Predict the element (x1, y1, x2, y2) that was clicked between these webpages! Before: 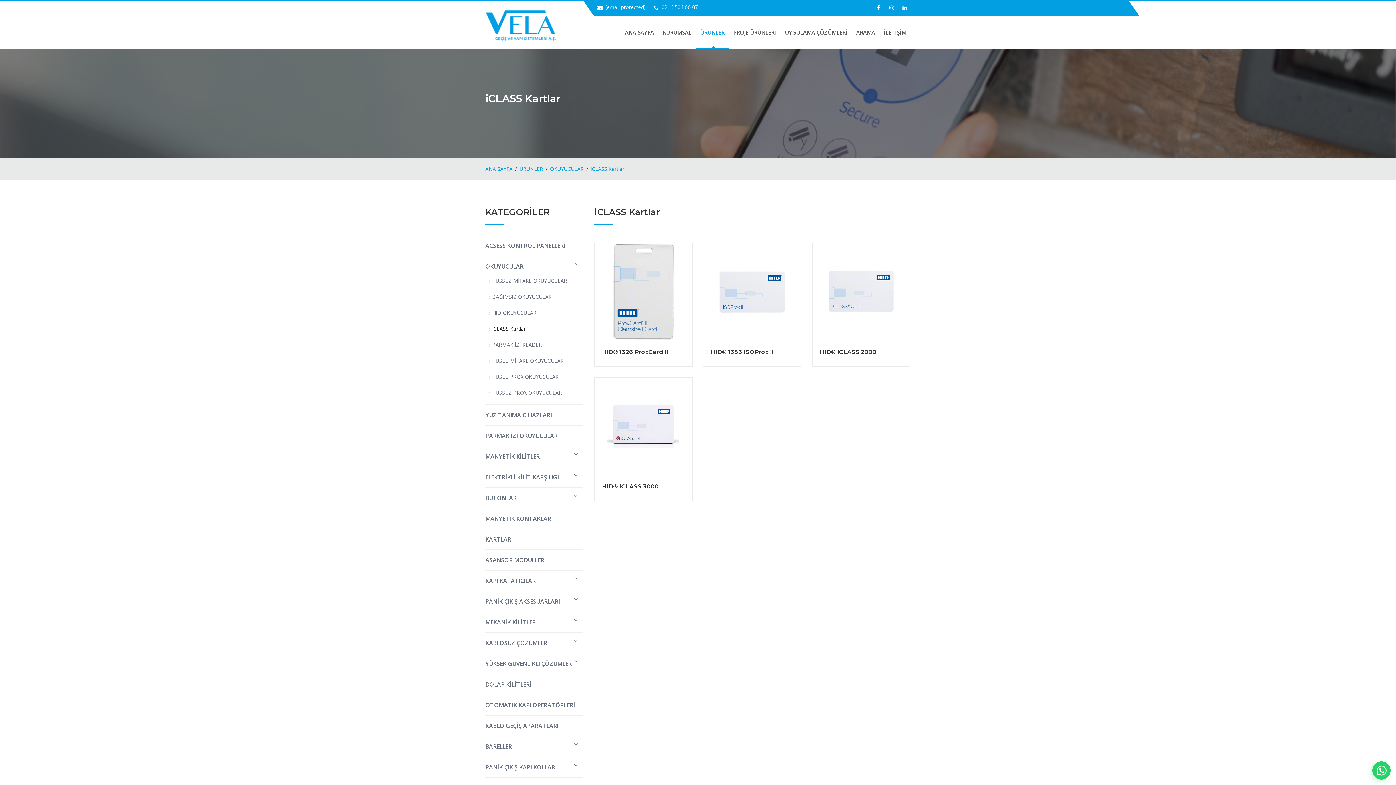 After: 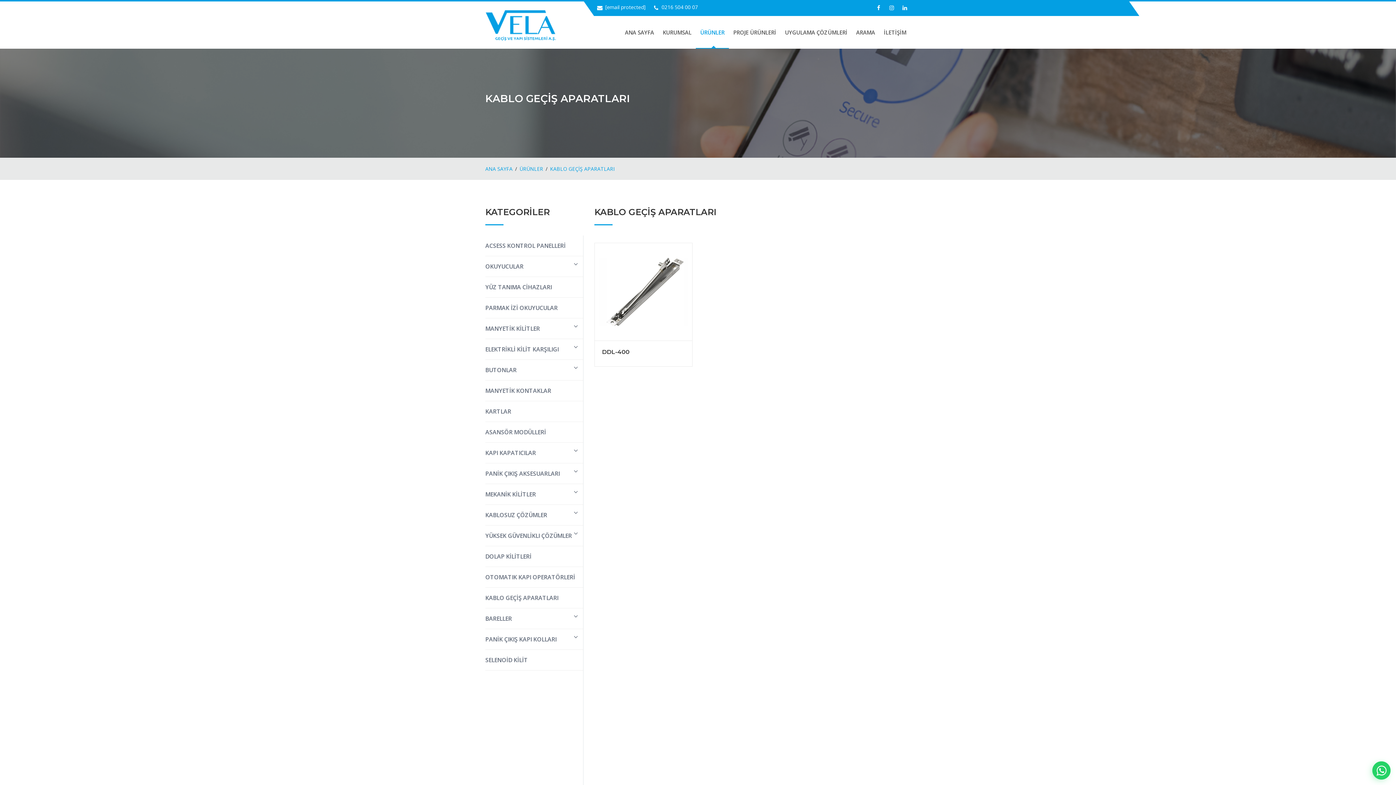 Action: label: KABLO GEÇİŞ APARATLARI bbox: (485, 719, 579, 732)